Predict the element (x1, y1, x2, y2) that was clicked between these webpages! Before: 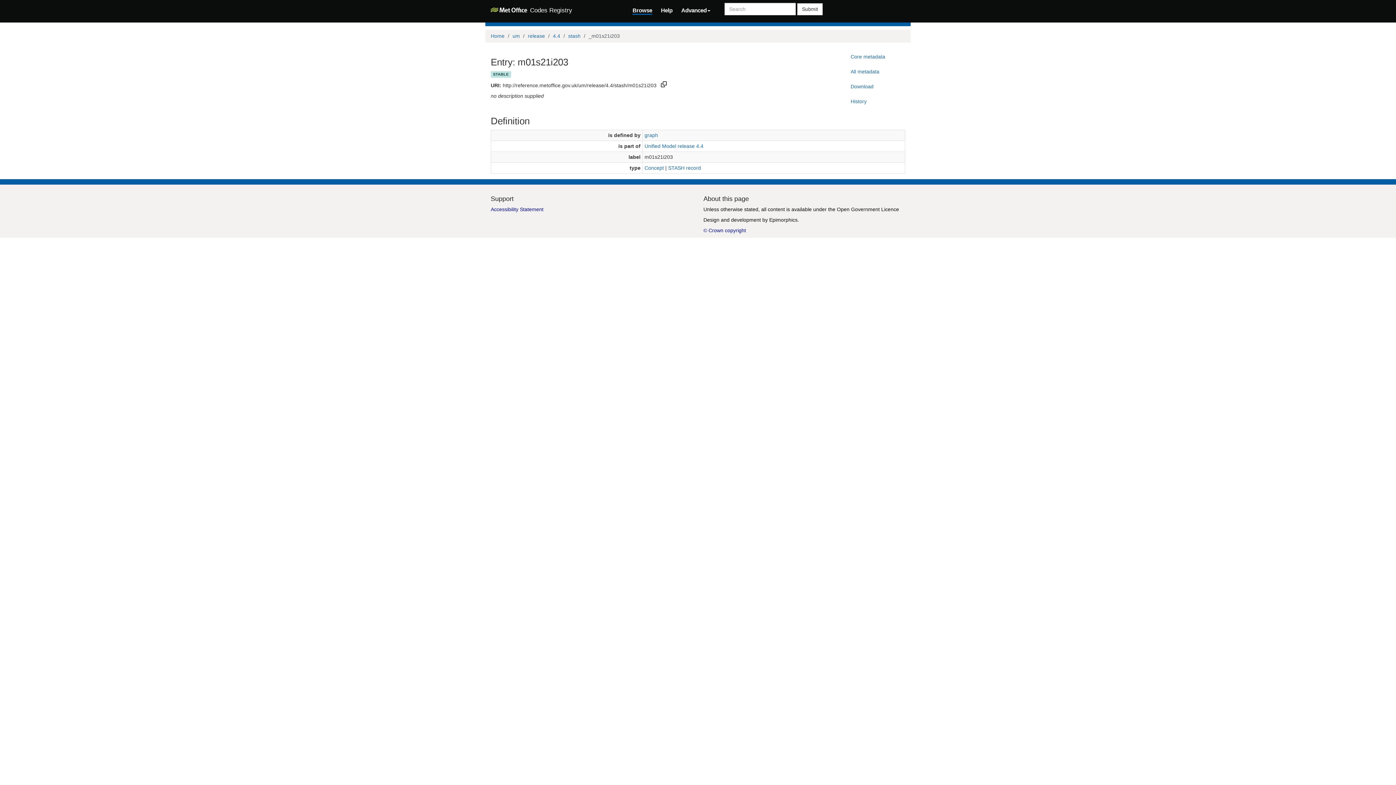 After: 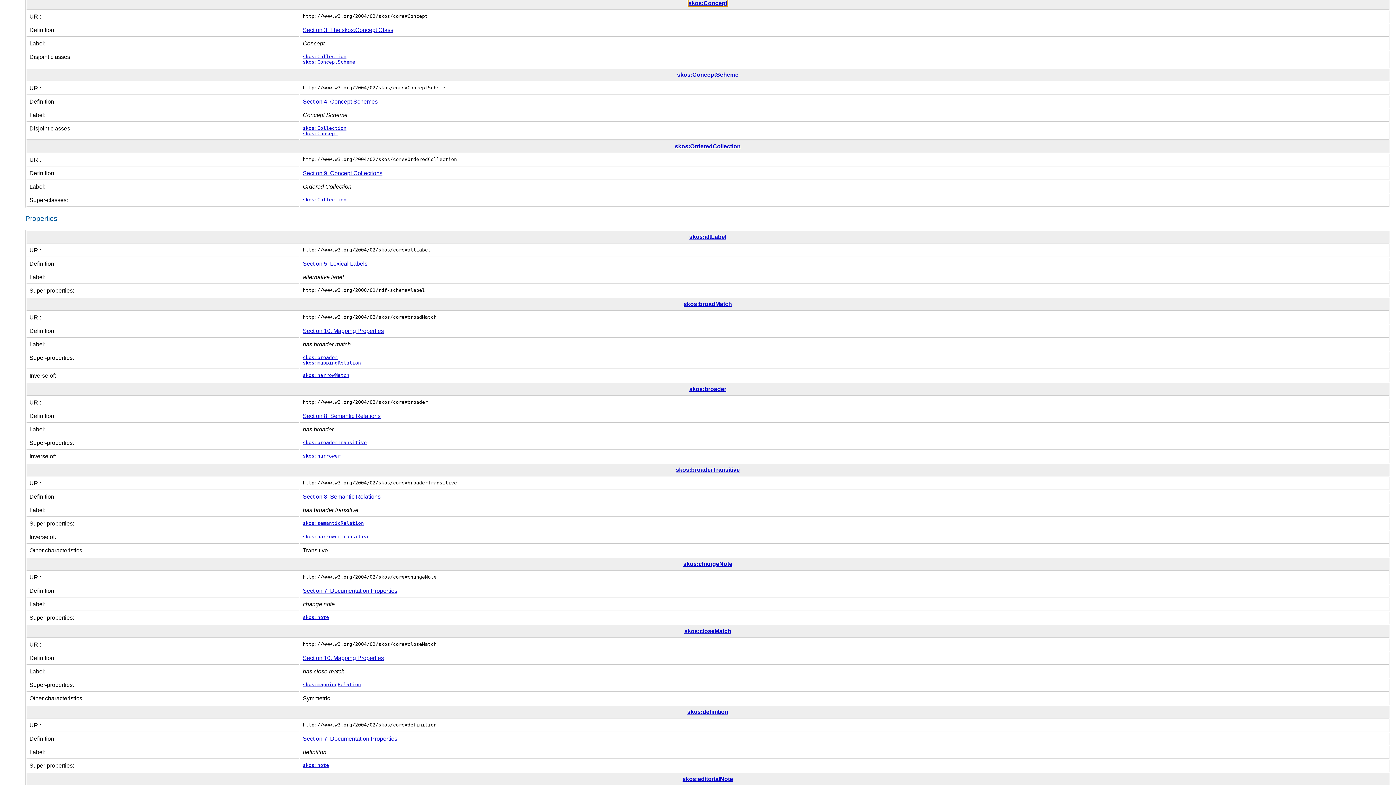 Action: label: Concept bbox: (644, 164, 664, 170)